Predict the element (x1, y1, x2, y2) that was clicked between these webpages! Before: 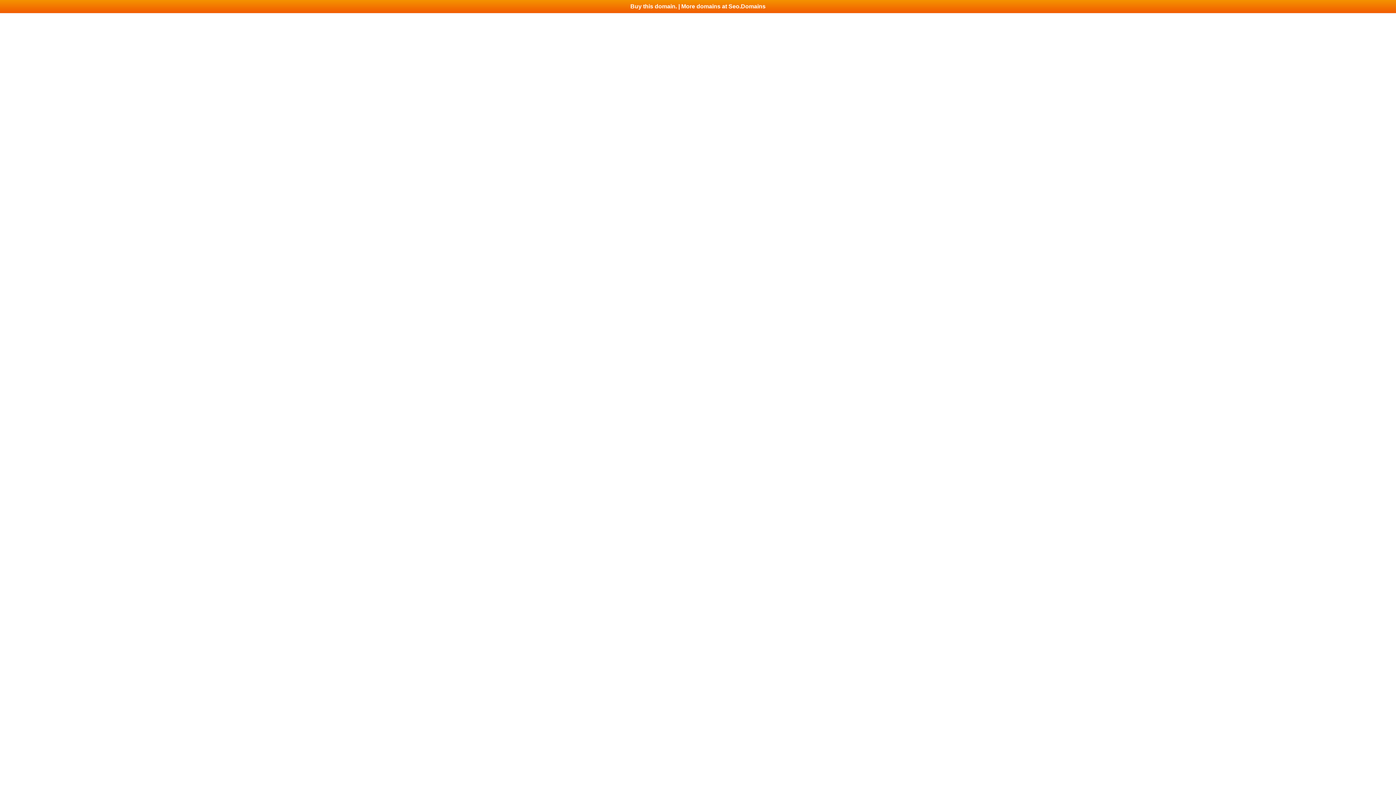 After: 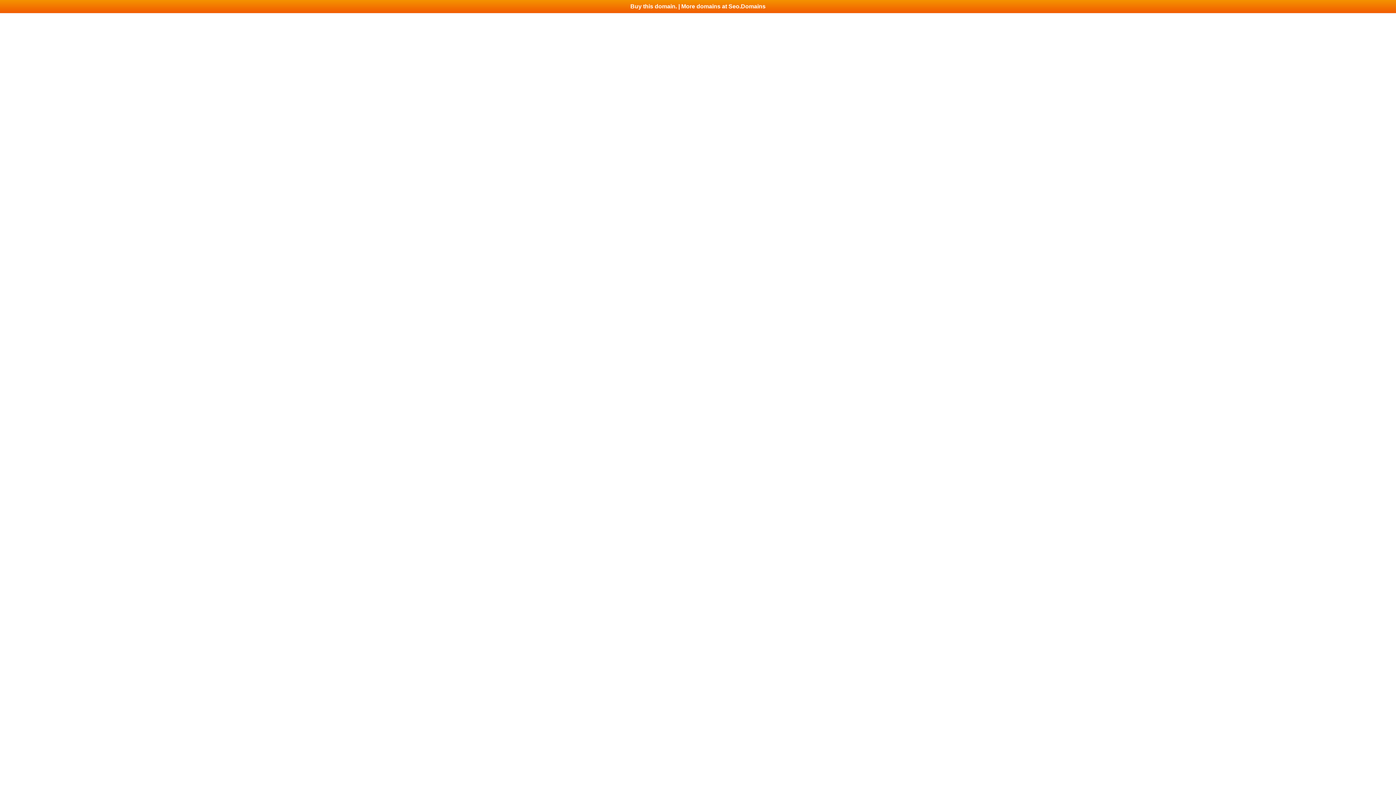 Action: bbox: (0, 0, 1396, 13) label: Buy this domain. | More domains at Seo.Domains